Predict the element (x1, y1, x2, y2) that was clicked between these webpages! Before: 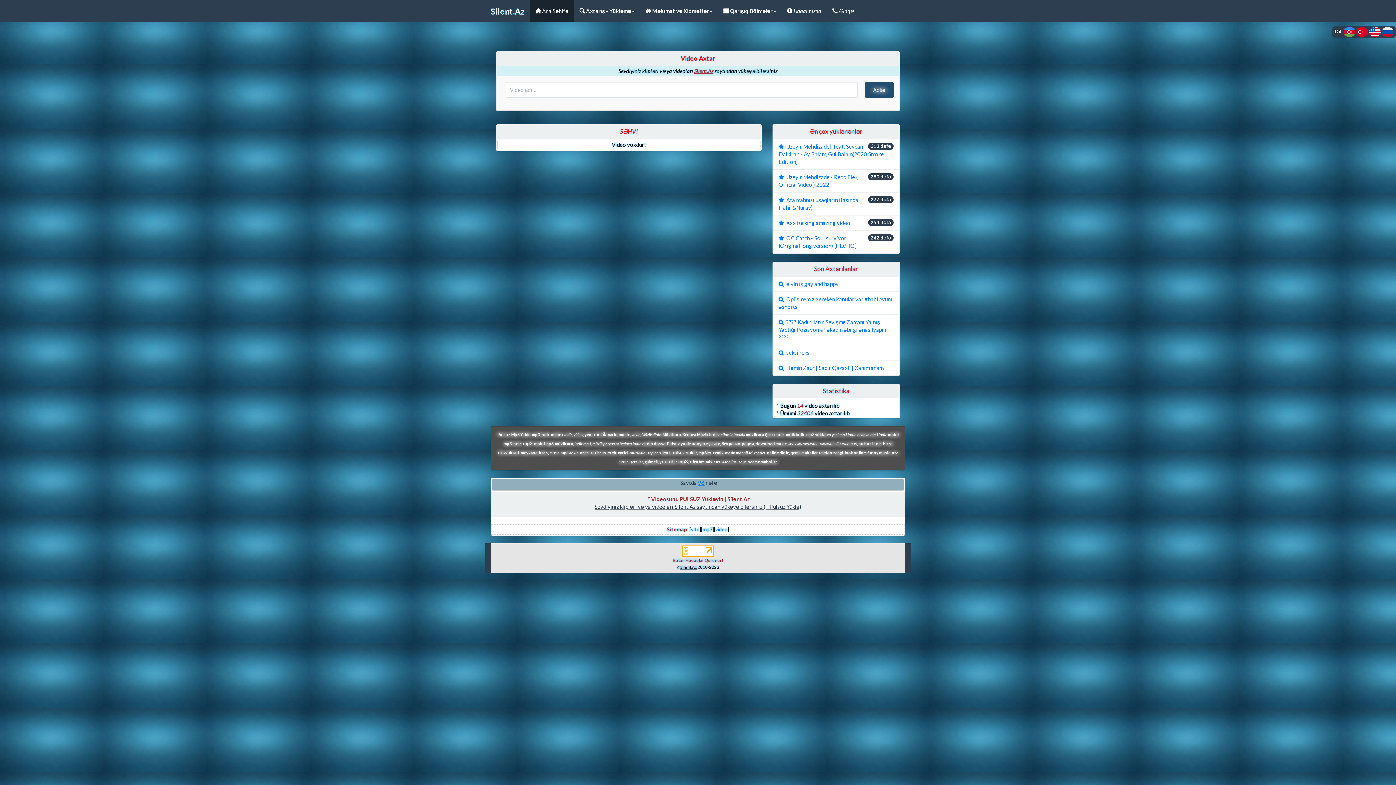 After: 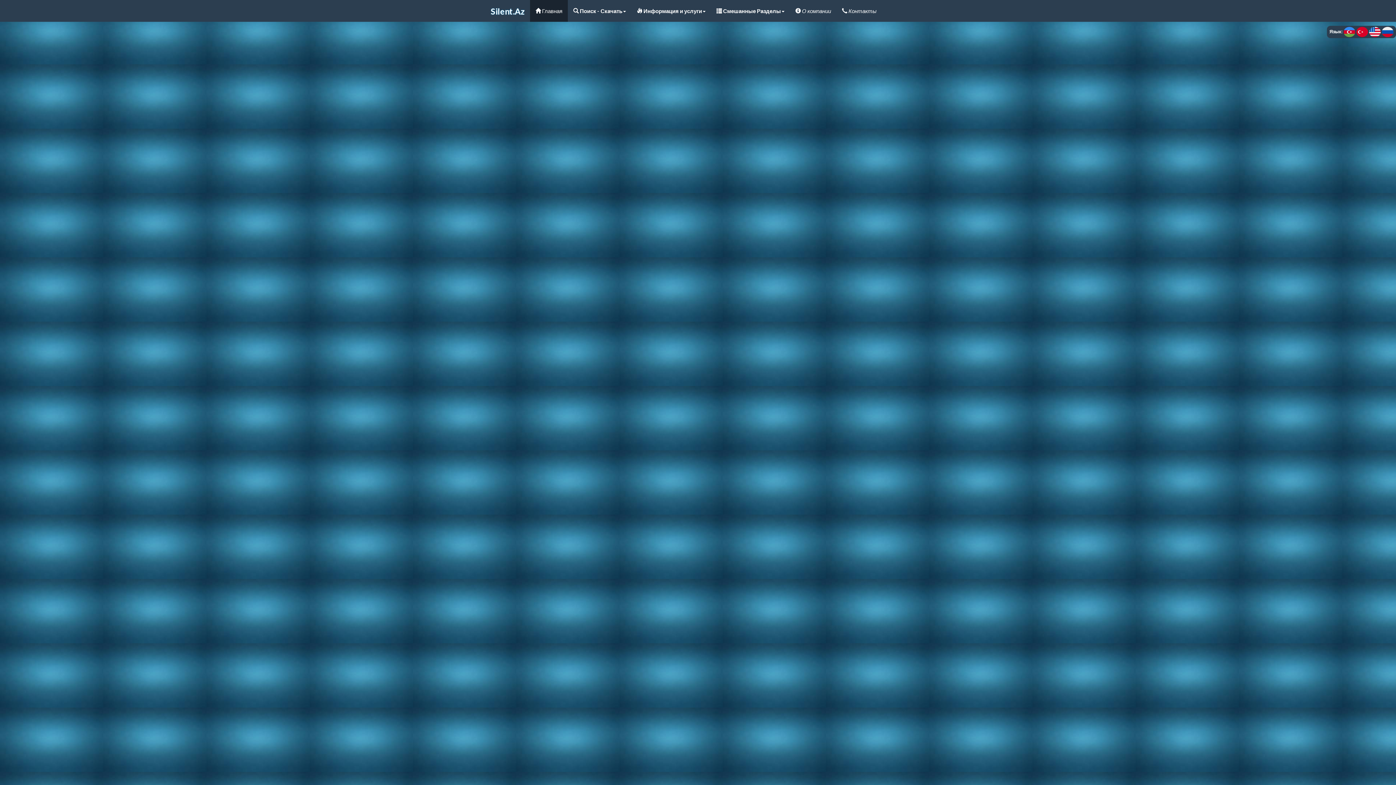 Action: bbox: (1382, 28, 1393, 34)